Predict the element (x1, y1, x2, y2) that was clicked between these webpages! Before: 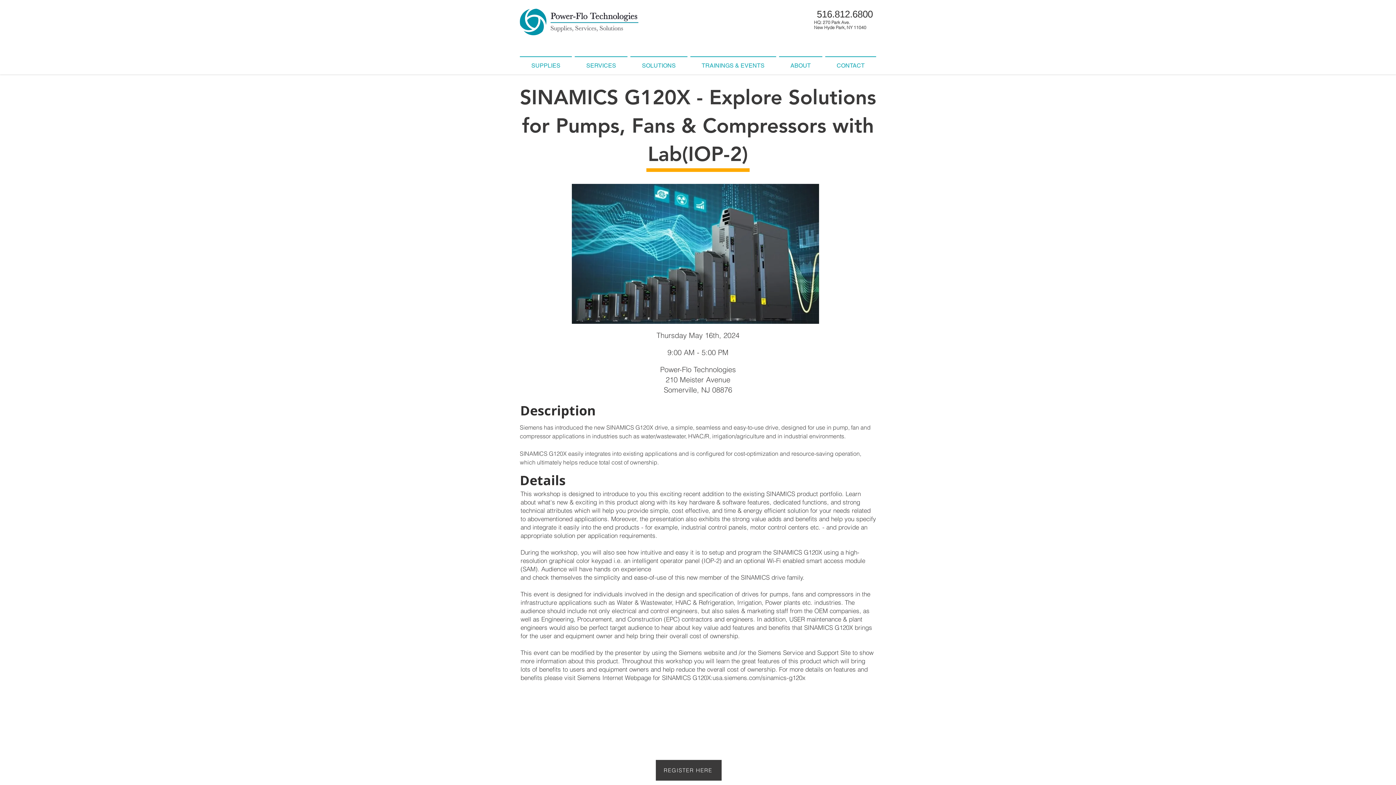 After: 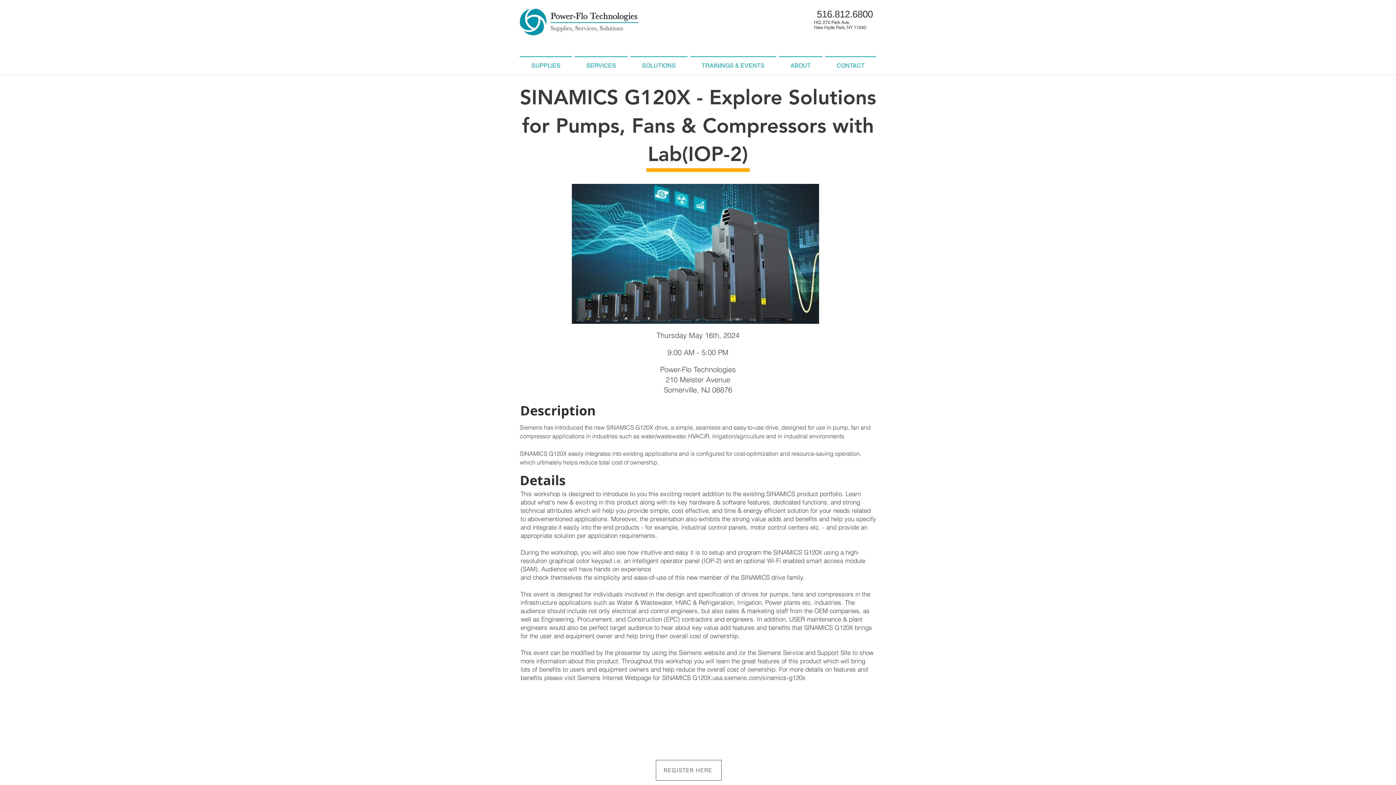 Action: bbox: (656, 760, 721, 781) label: REGISTER HERE